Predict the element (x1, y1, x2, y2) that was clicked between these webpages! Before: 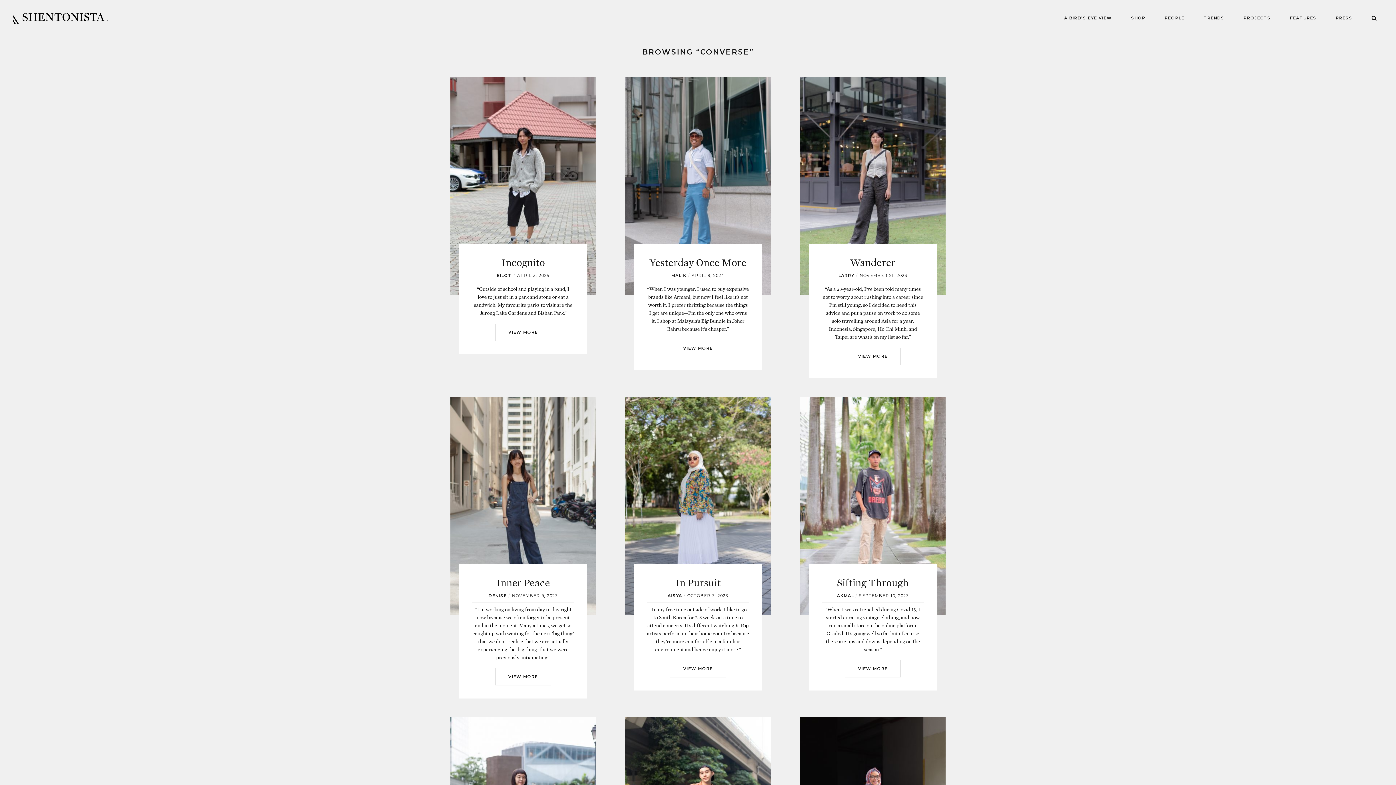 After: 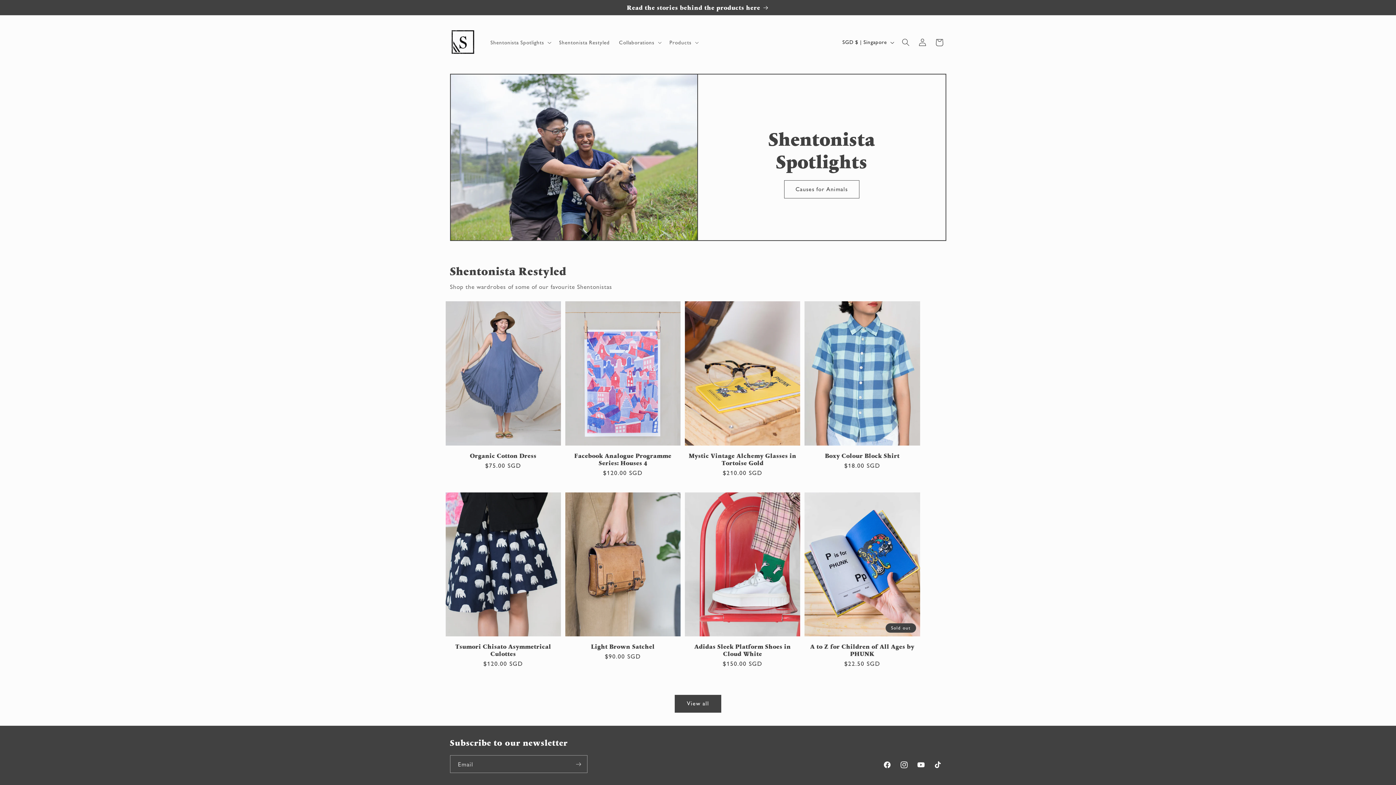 Action: label: SHOP bbox: (1125, 9, 1152, 27)